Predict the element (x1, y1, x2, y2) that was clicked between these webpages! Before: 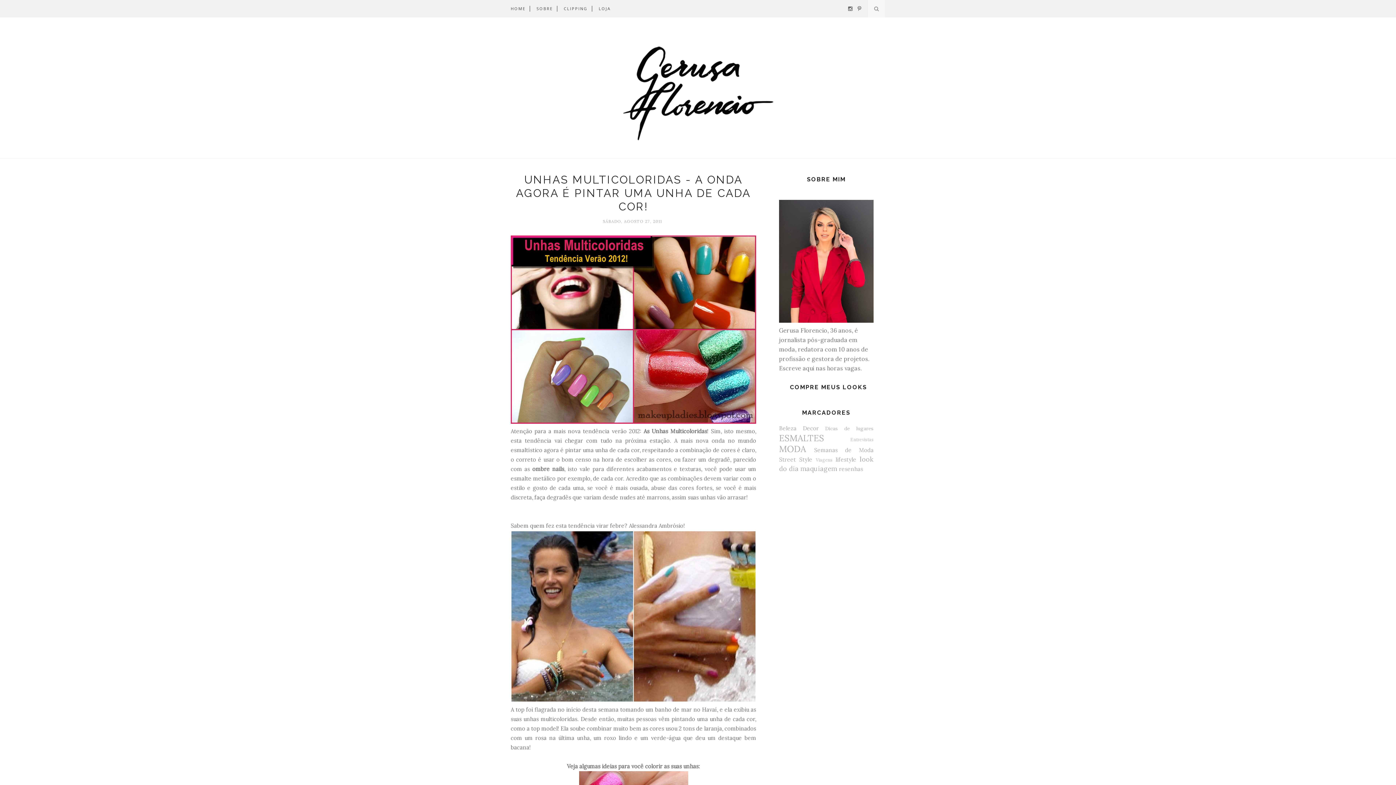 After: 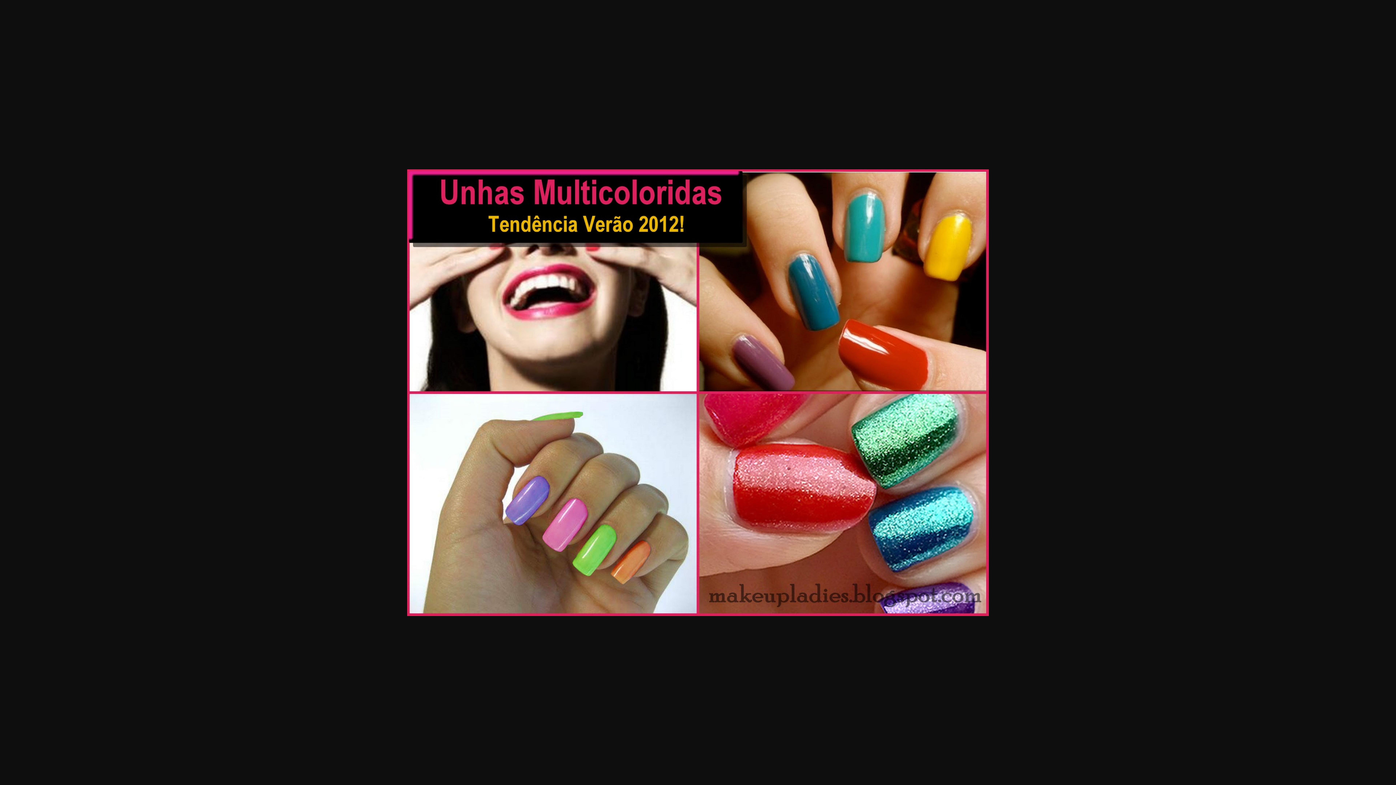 Action: bbox: (510, 235, 756, 427)